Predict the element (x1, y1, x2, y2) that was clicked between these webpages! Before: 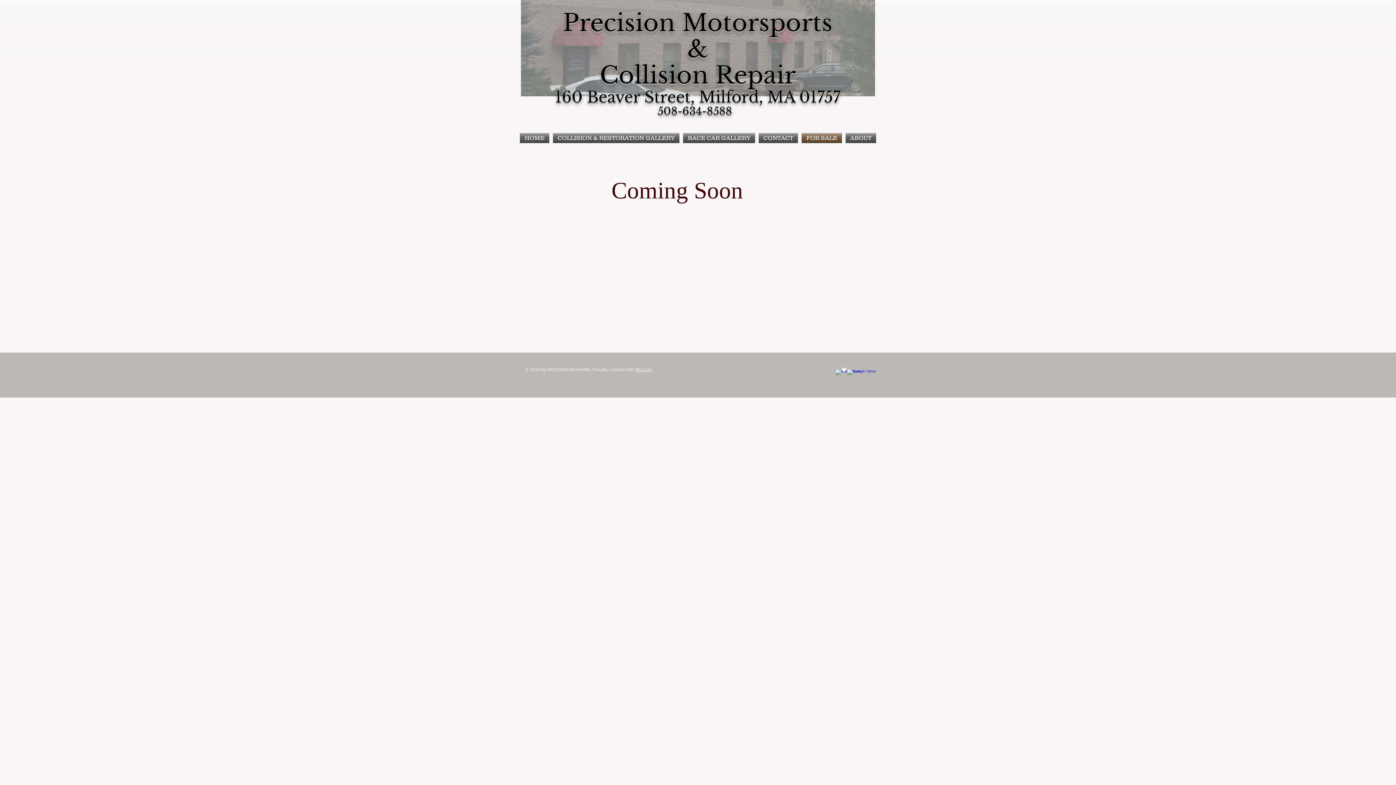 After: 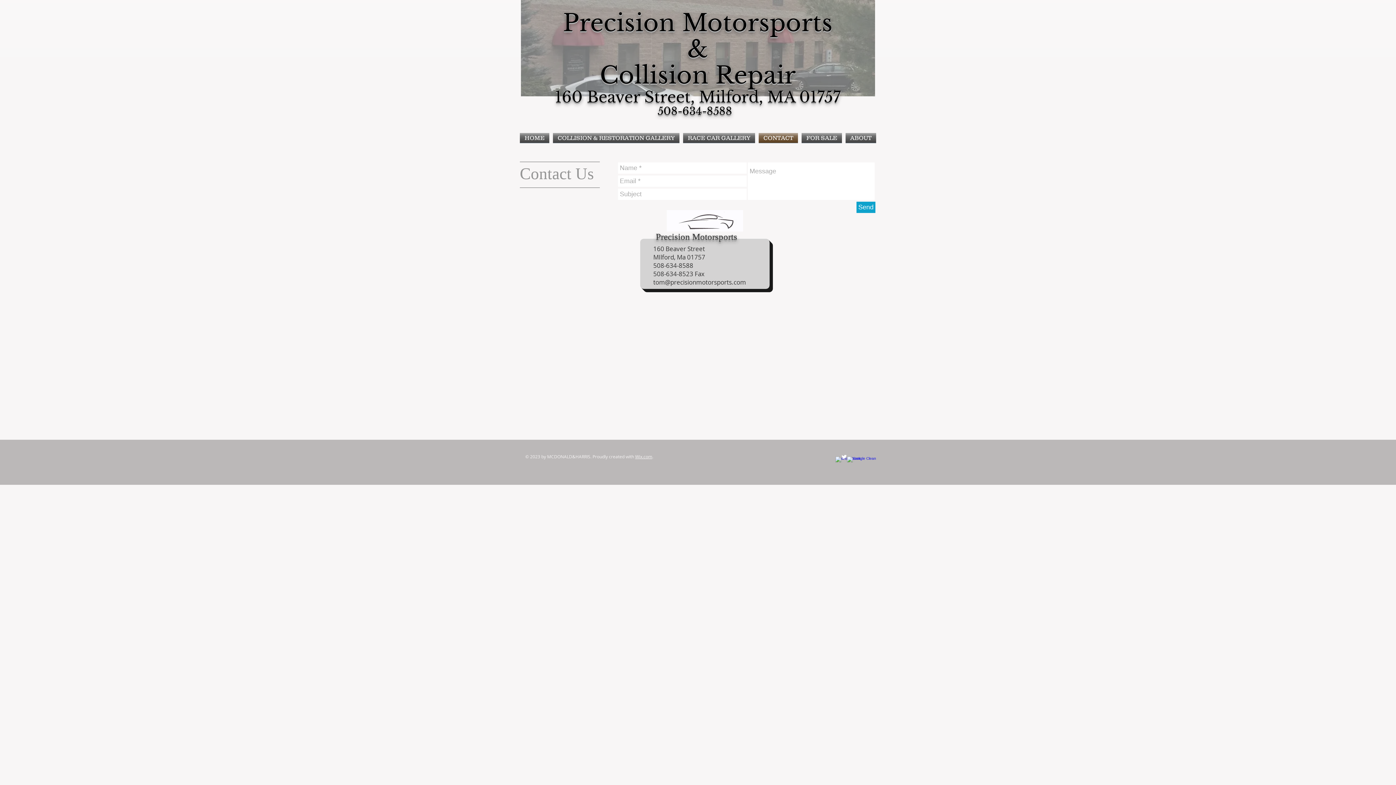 Action: label: CONTACT bbox: (757, 133, 800, 142)